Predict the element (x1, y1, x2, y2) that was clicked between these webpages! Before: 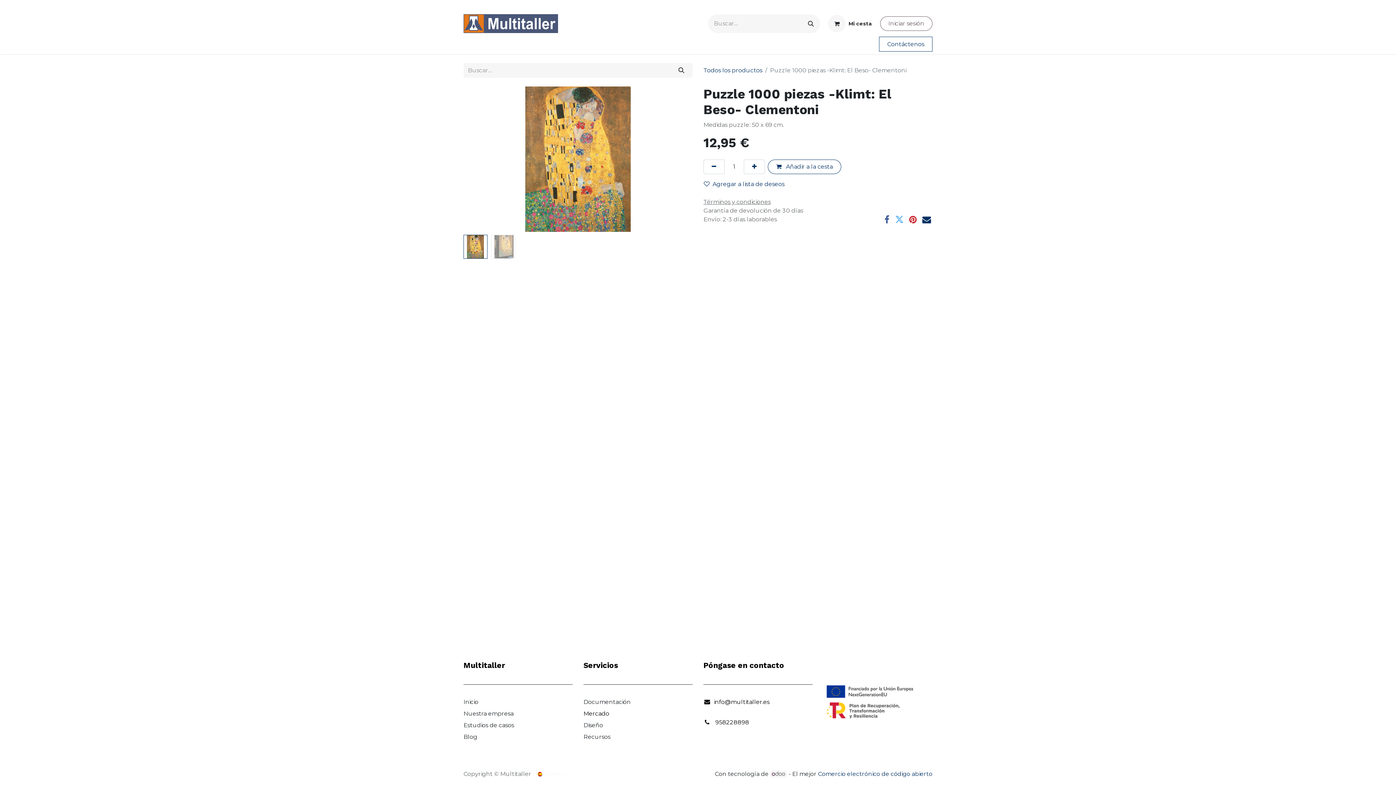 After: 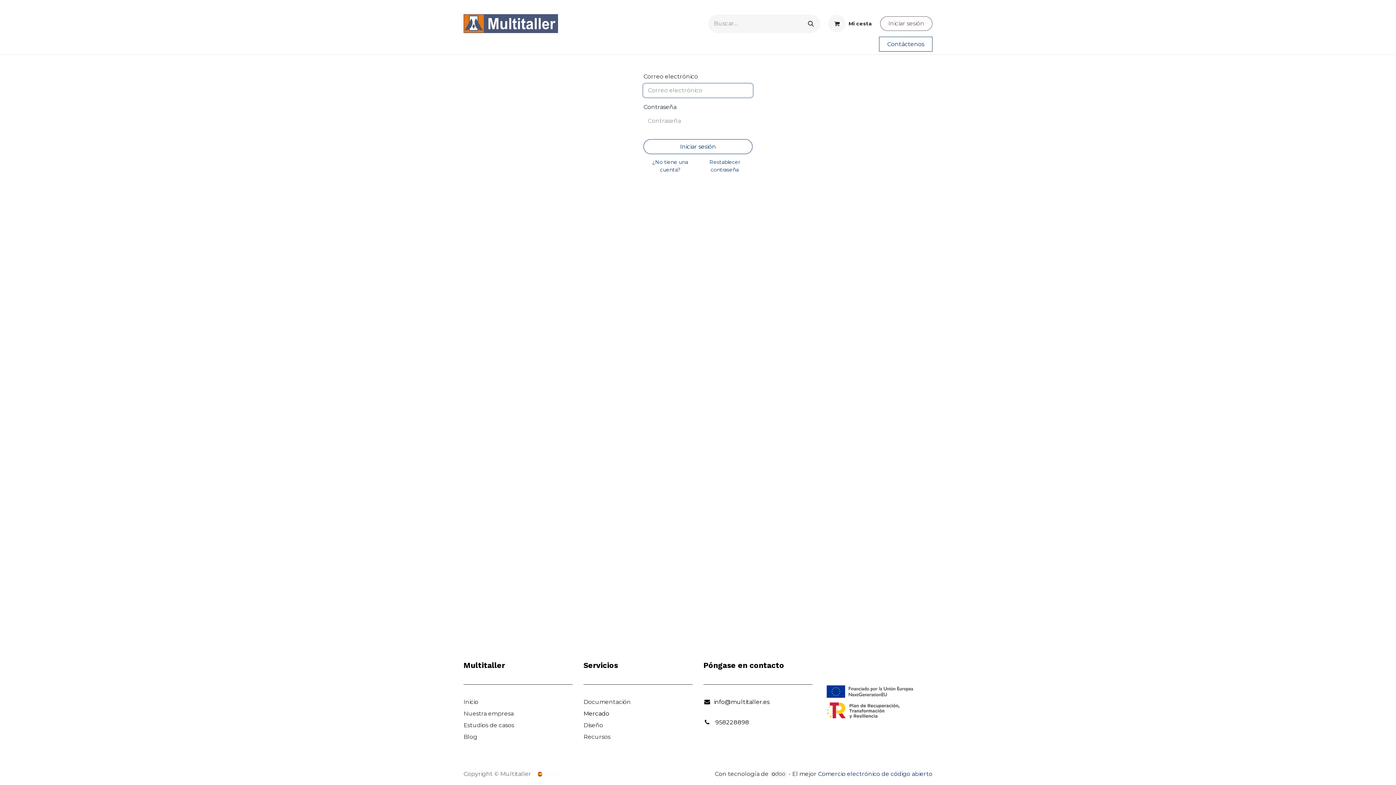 Action: label: Iniciar sesión bbox: (880, 16, 932, 31)